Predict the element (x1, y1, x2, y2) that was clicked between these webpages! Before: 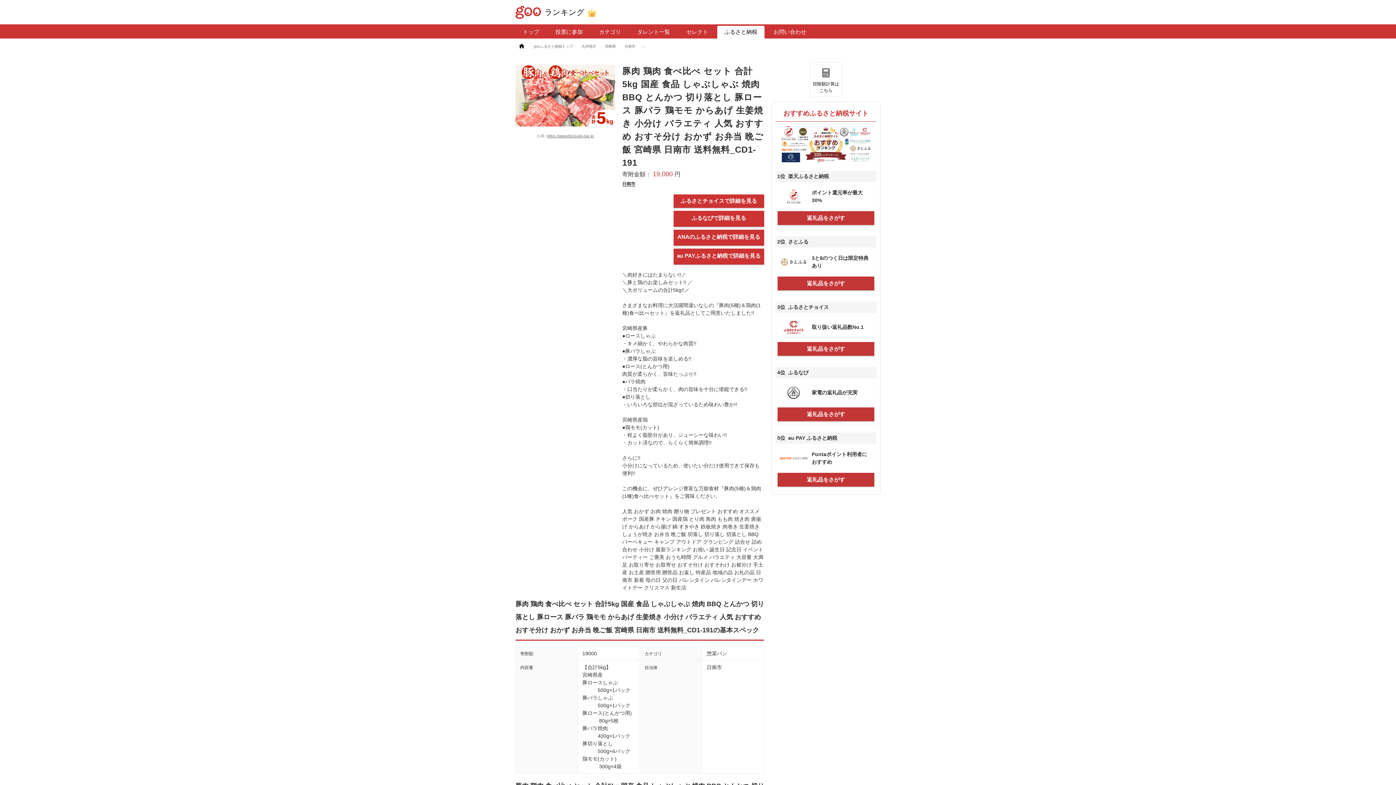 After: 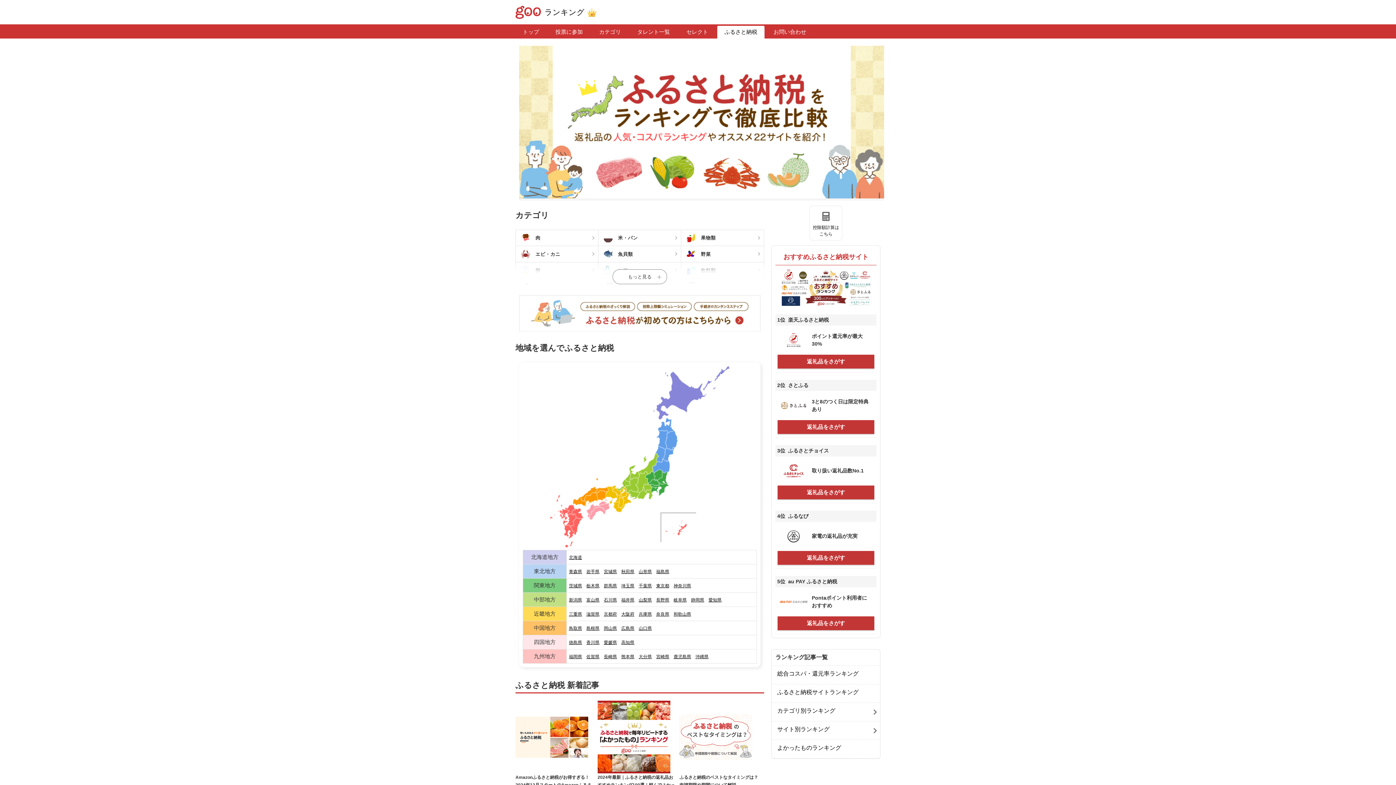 Action: label: ふるさと納税 bbox: (717, 25, 764, 38)